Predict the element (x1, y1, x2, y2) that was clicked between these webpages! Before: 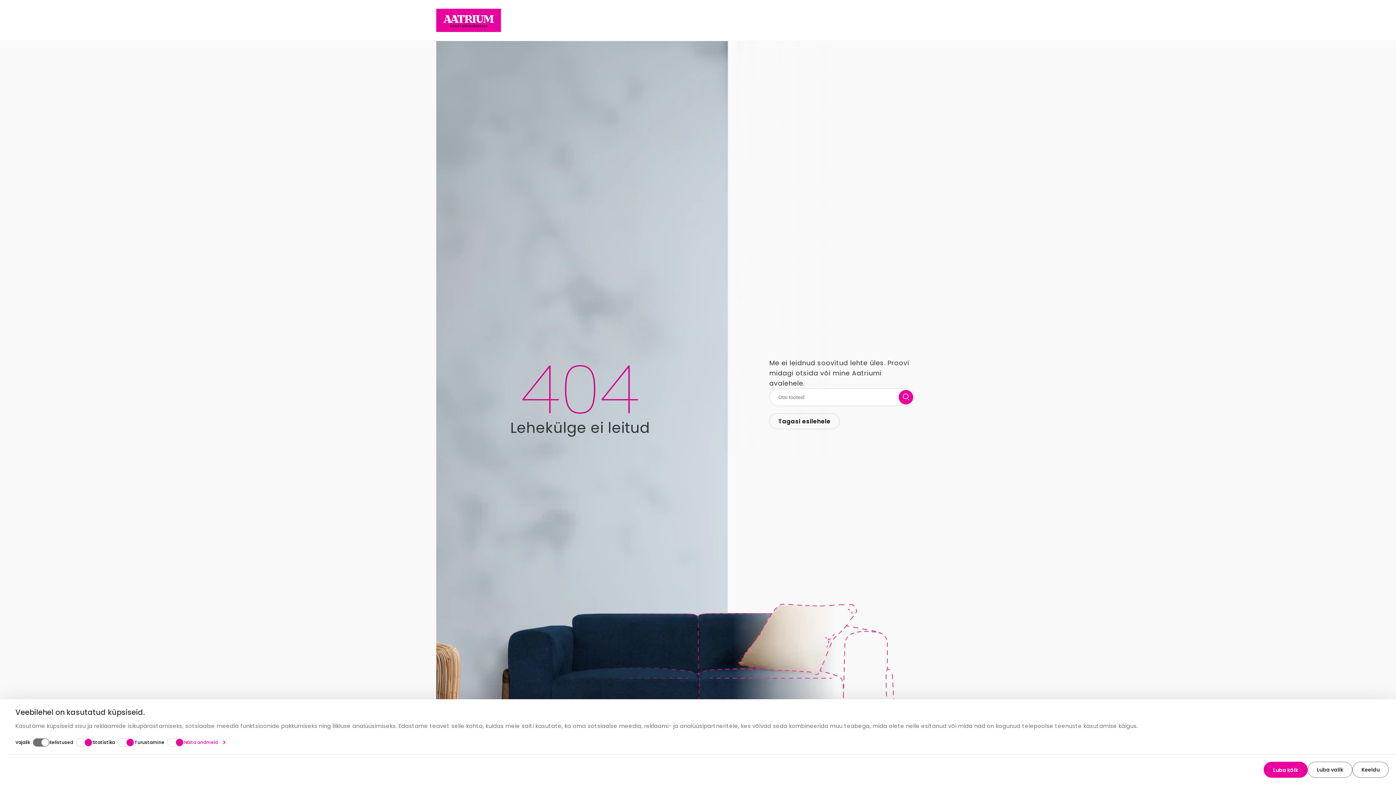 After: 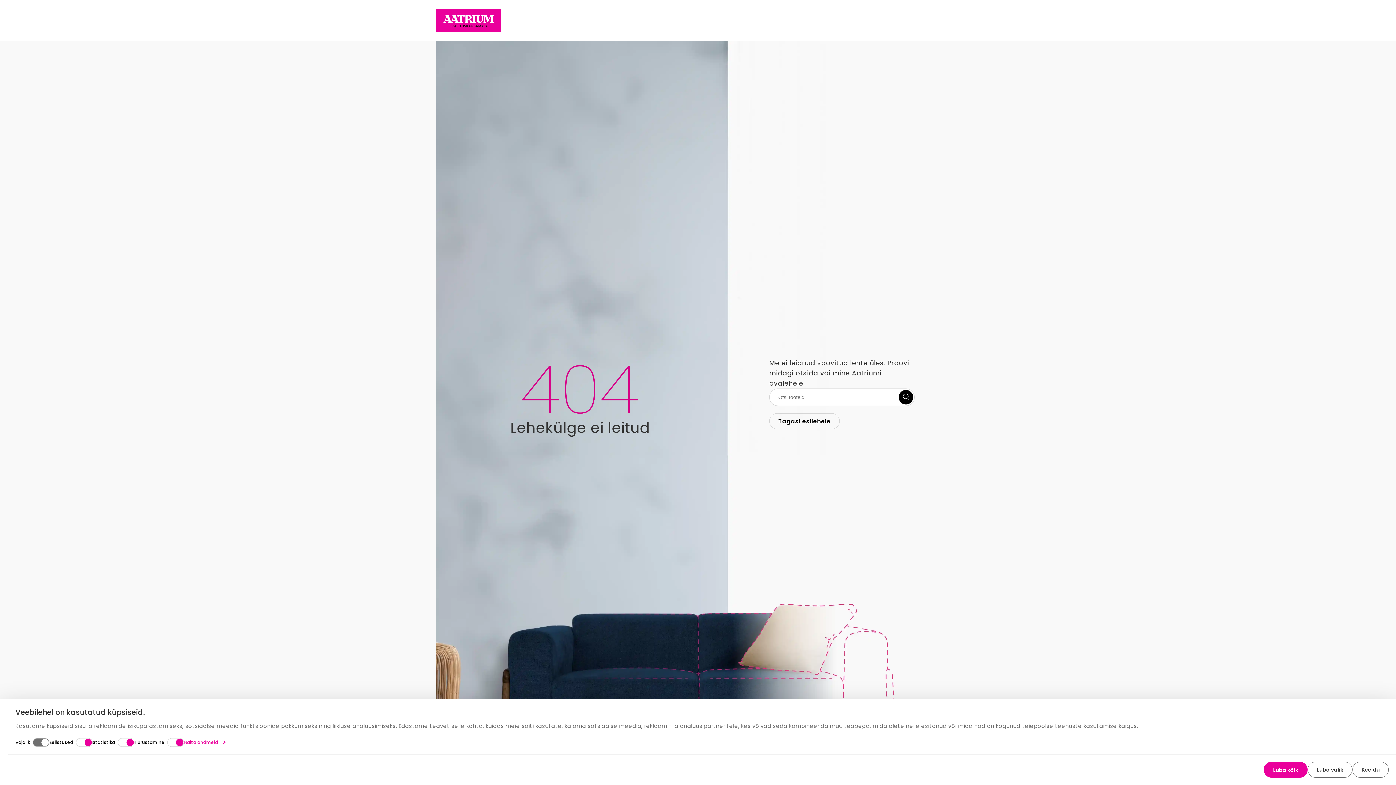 Action: bbox: (898, 478, 913, 493) label: search button